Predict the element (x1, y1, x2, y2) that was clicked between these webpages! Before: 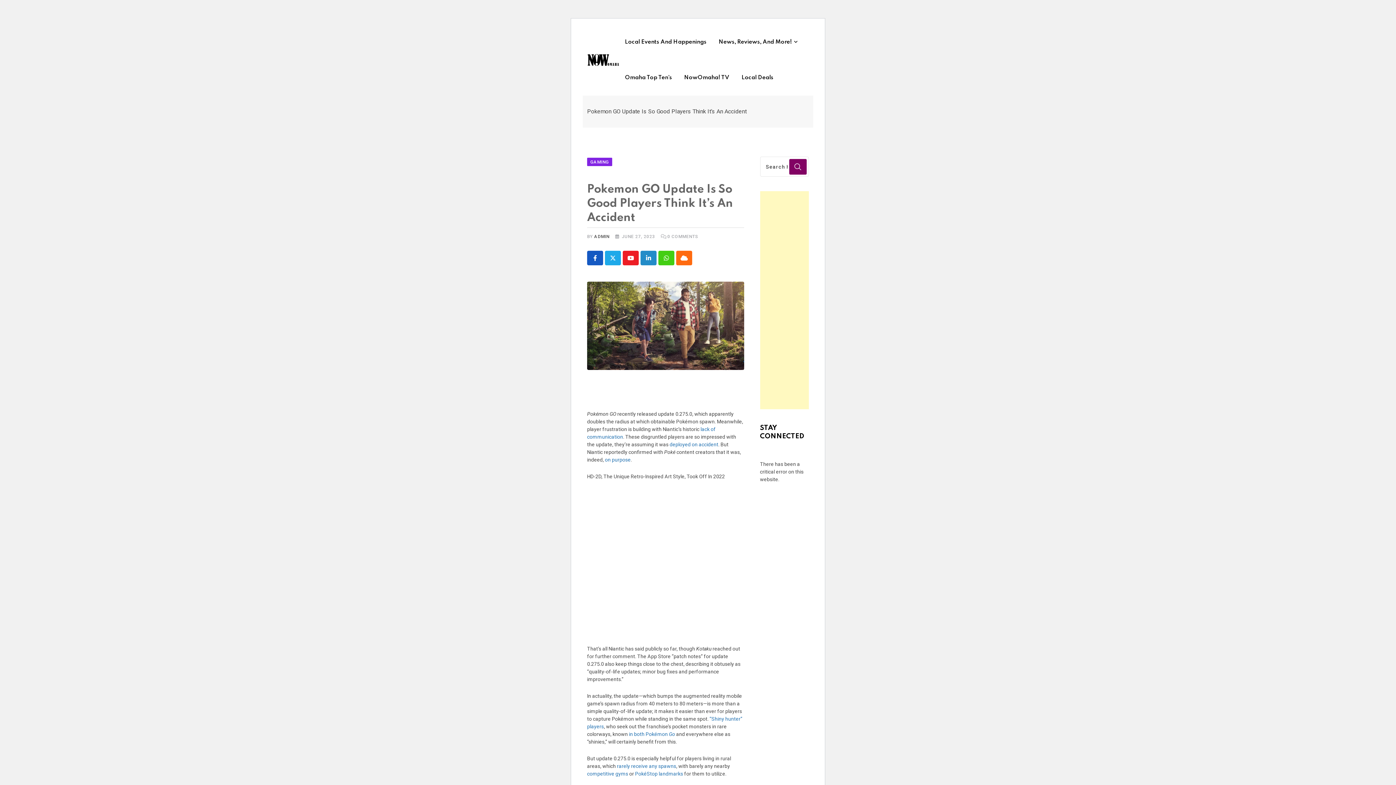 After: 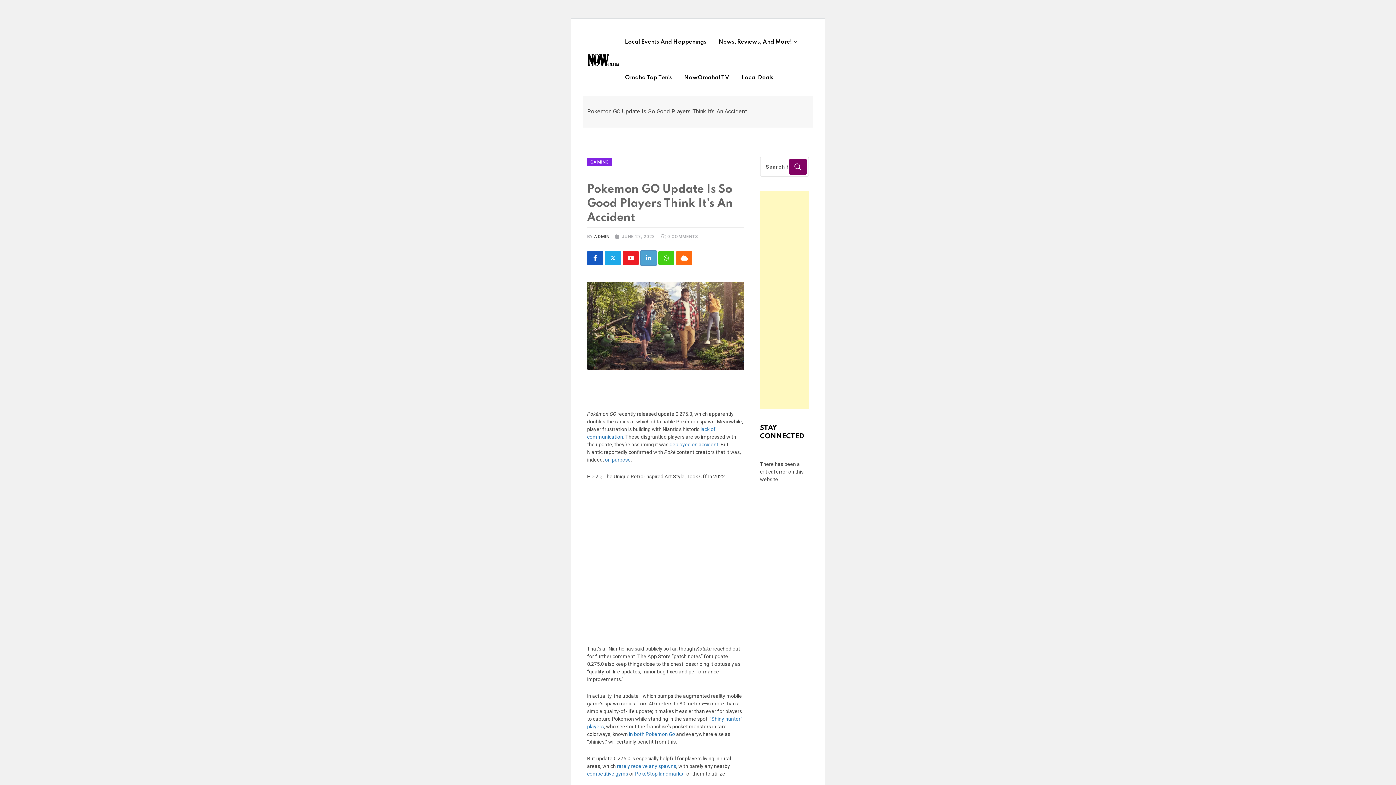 Action: bbox: (640, 251, 656, 265) label: LinkedIn